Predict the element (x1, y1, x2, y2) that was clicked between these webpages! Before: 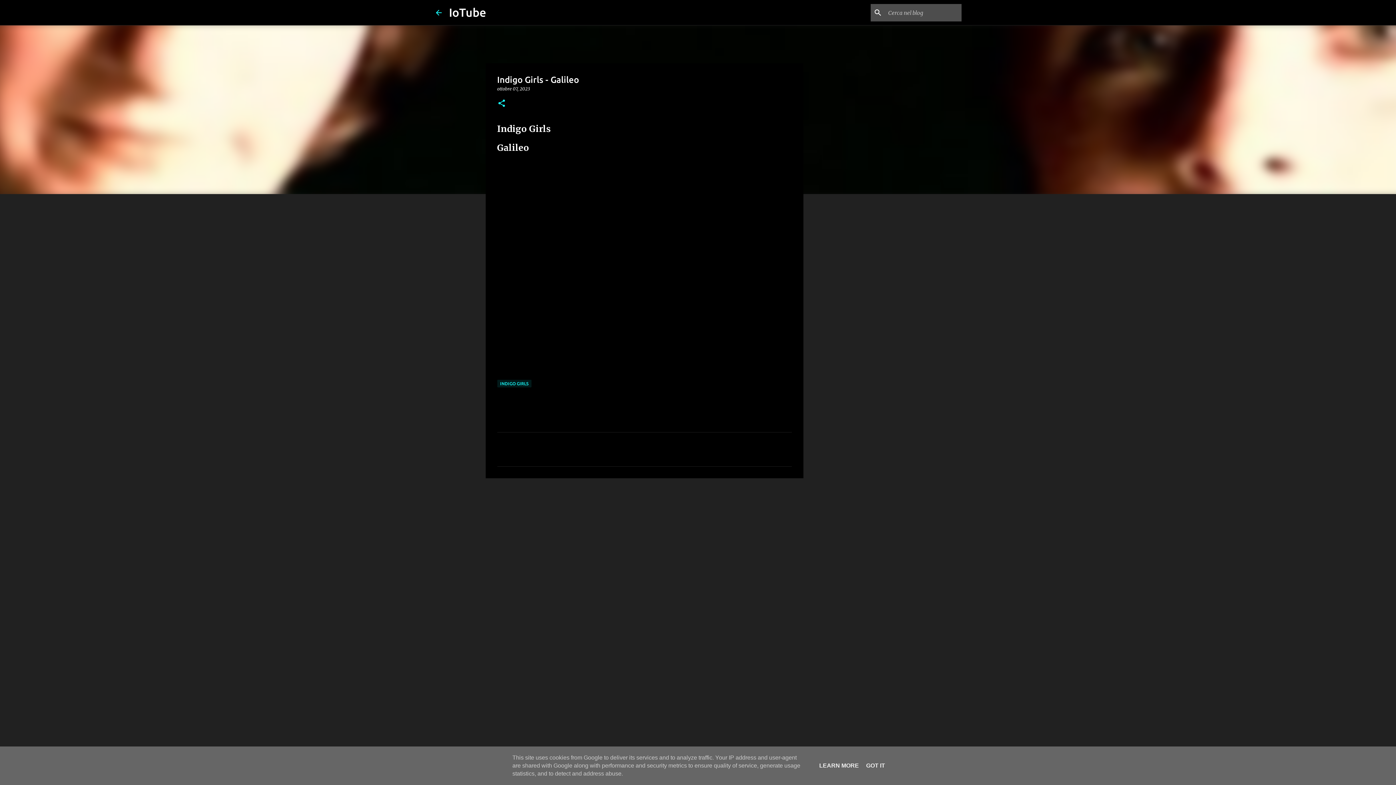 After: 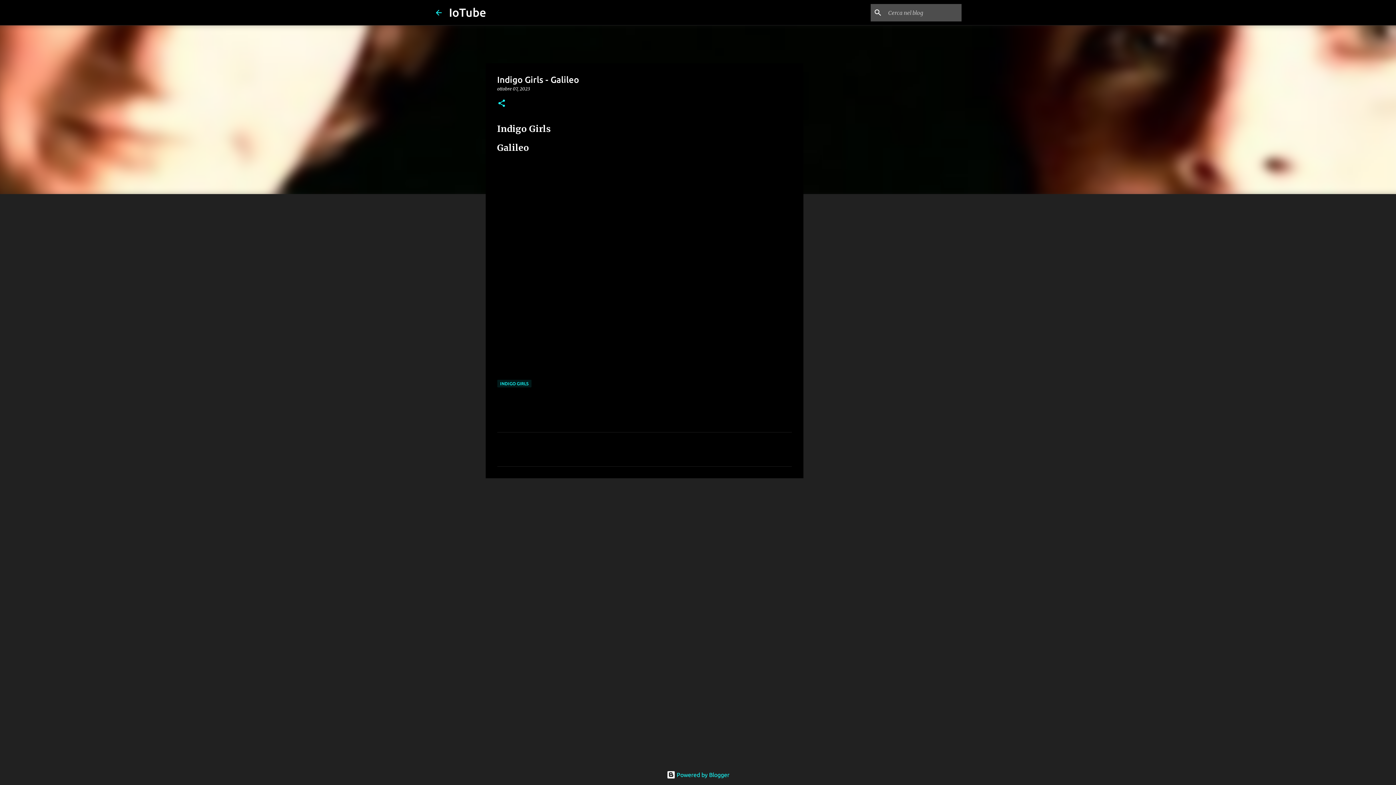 Action: bbox: (864, 762, 887, 769) label: GOT IT